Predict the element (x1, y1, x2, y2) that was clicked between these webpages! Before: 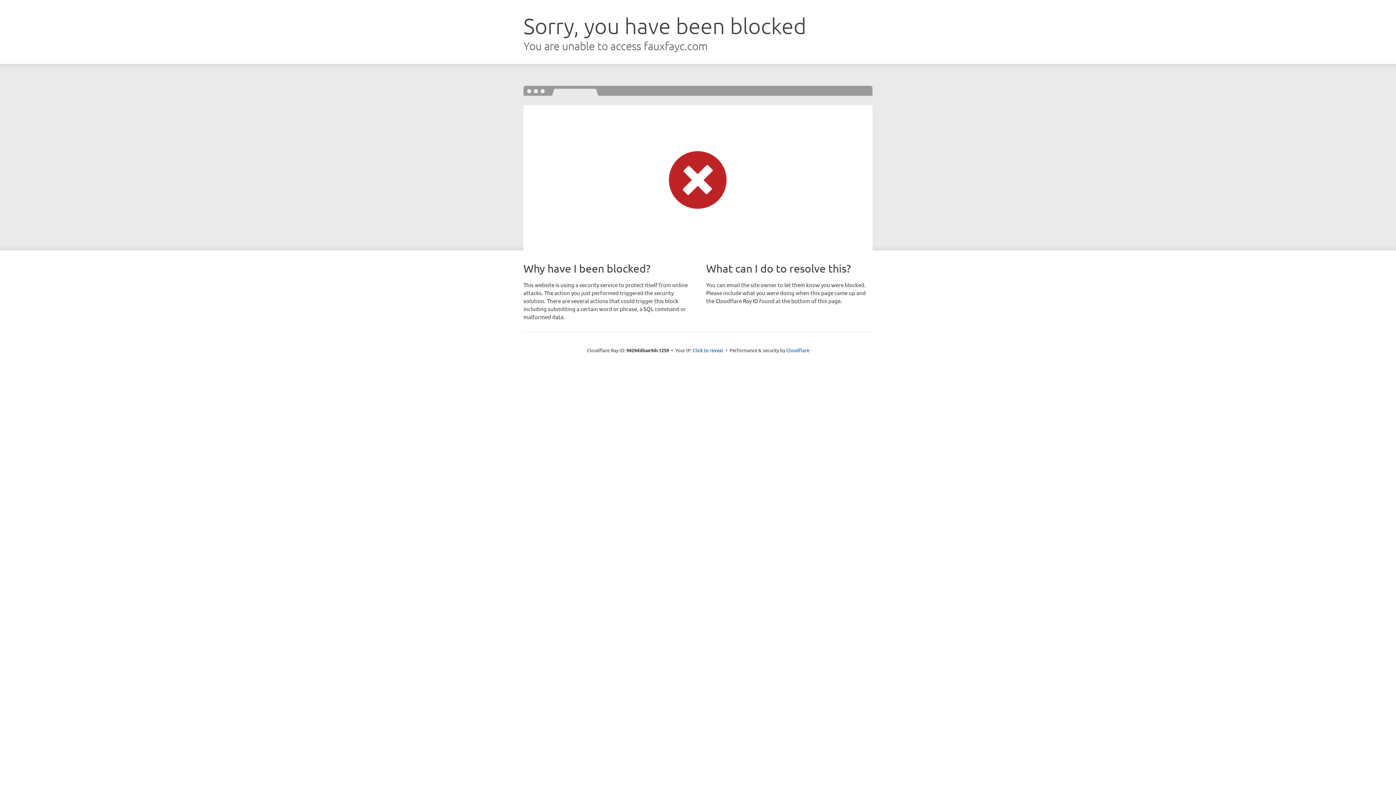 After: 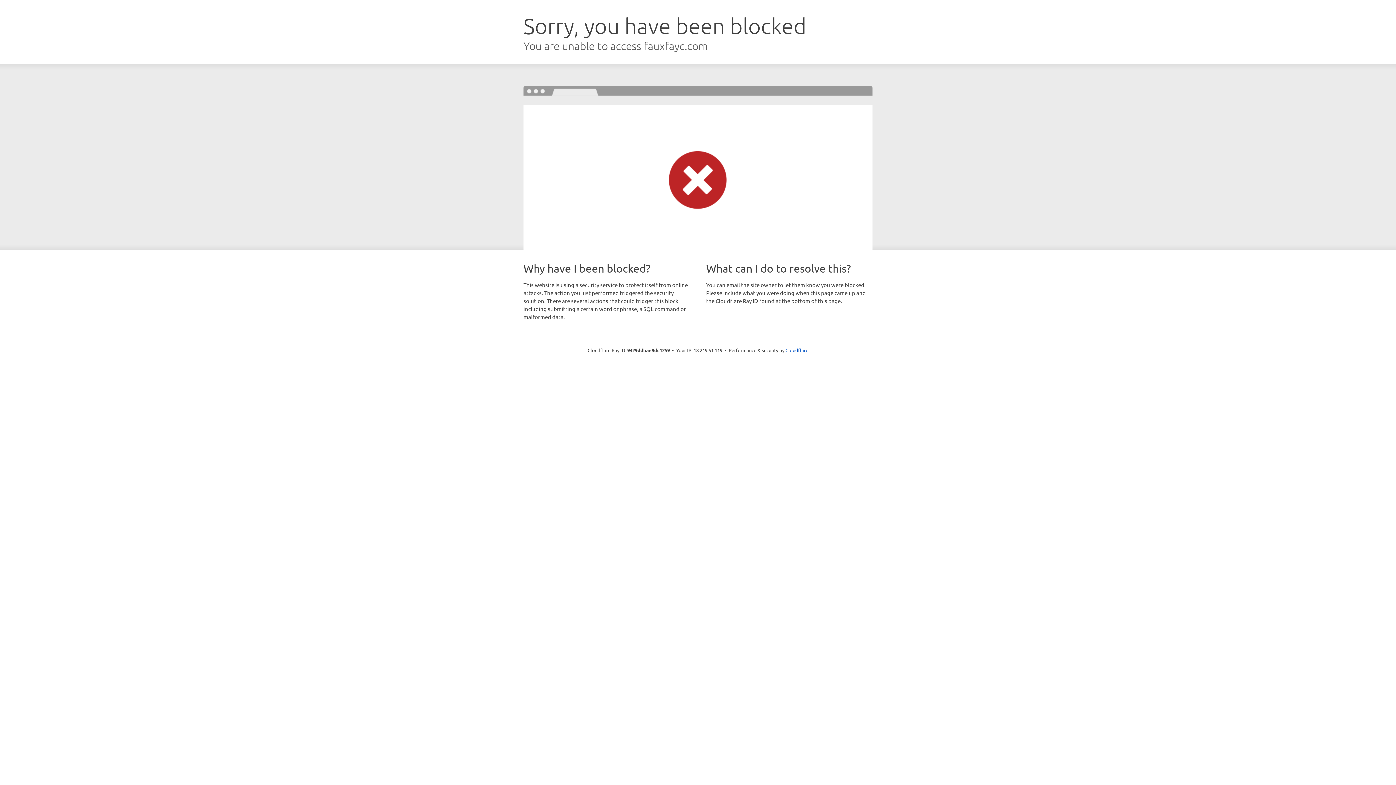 Action: bbox: (692, 346, 723, 353) label: Click to reveal